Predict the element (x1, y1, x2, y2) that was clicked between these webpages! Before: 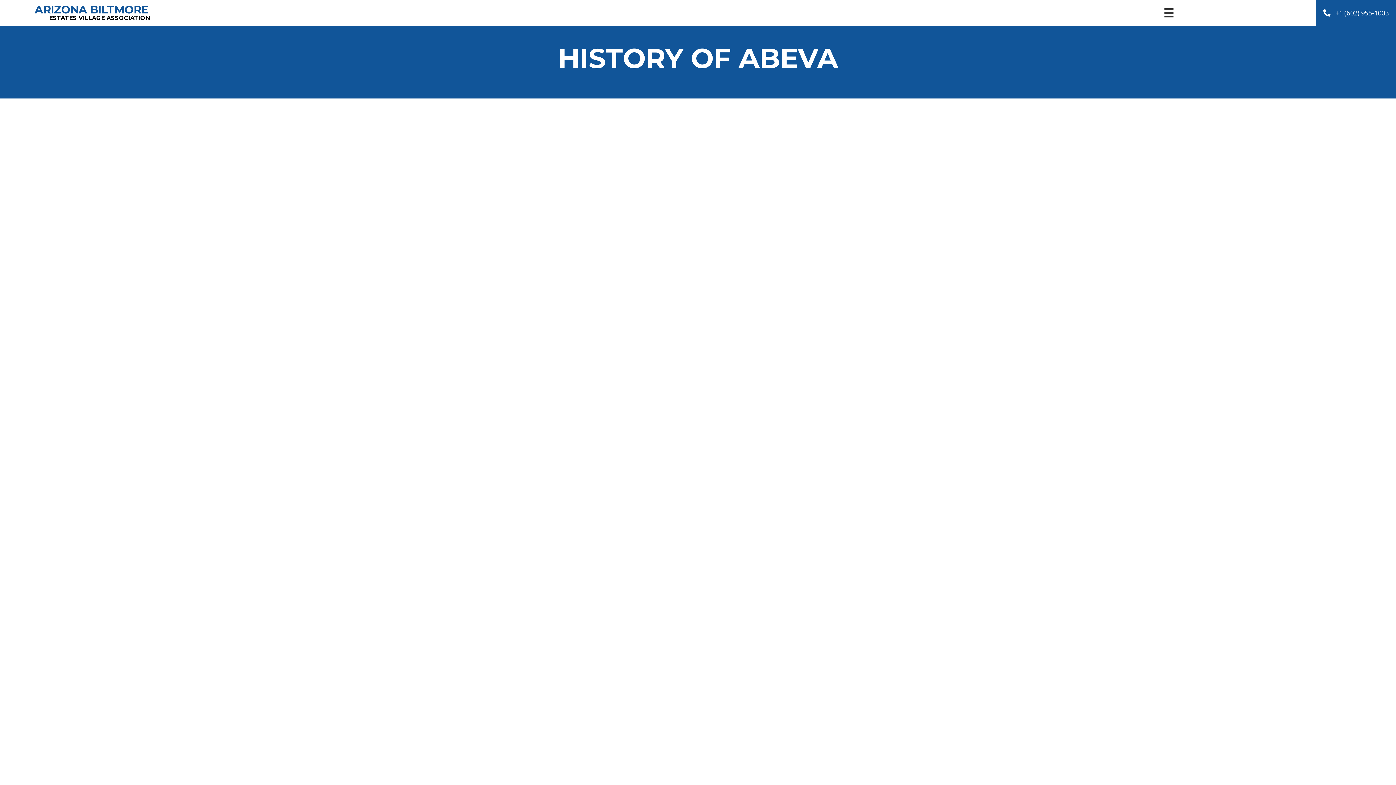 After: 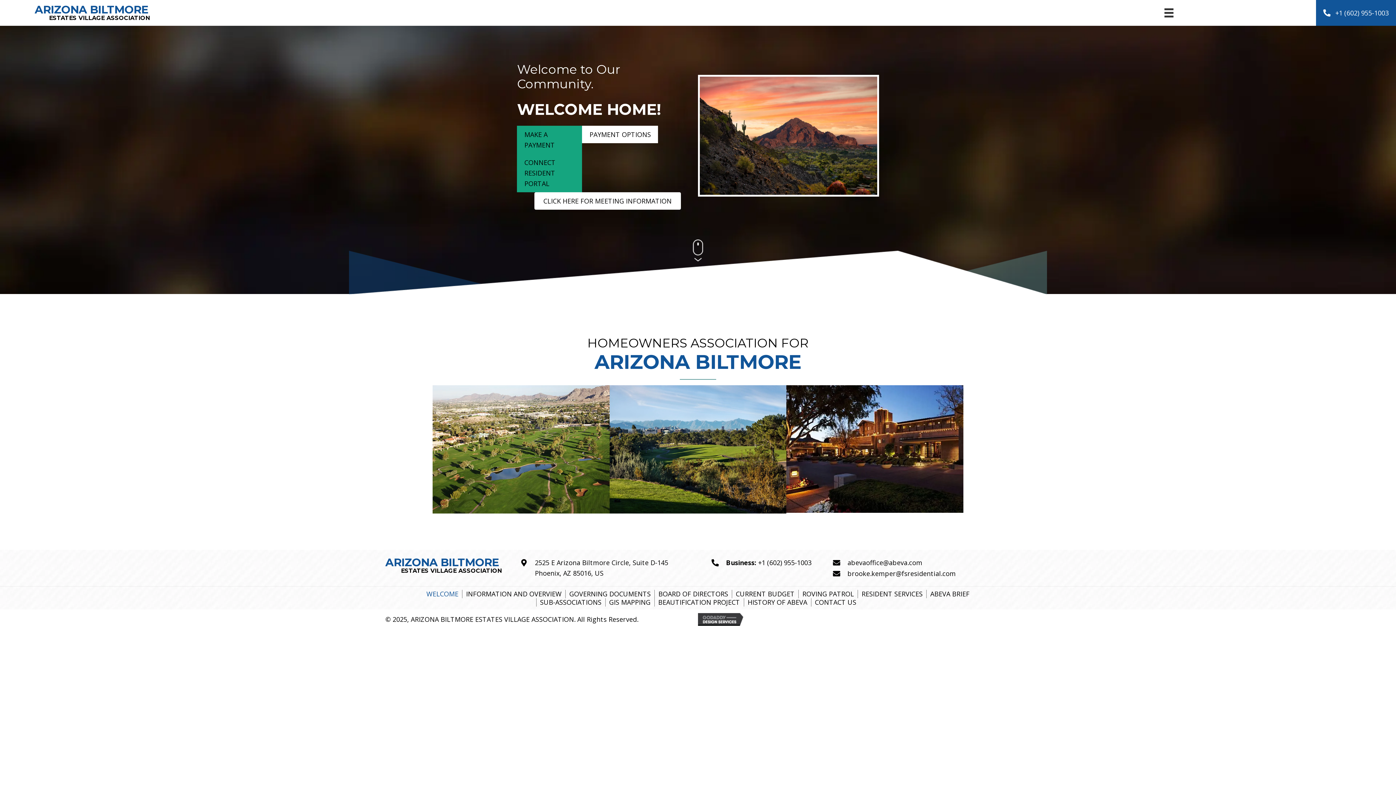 Action: label: Go to https://abeva.com bbox: (33, 4, 149, 21)